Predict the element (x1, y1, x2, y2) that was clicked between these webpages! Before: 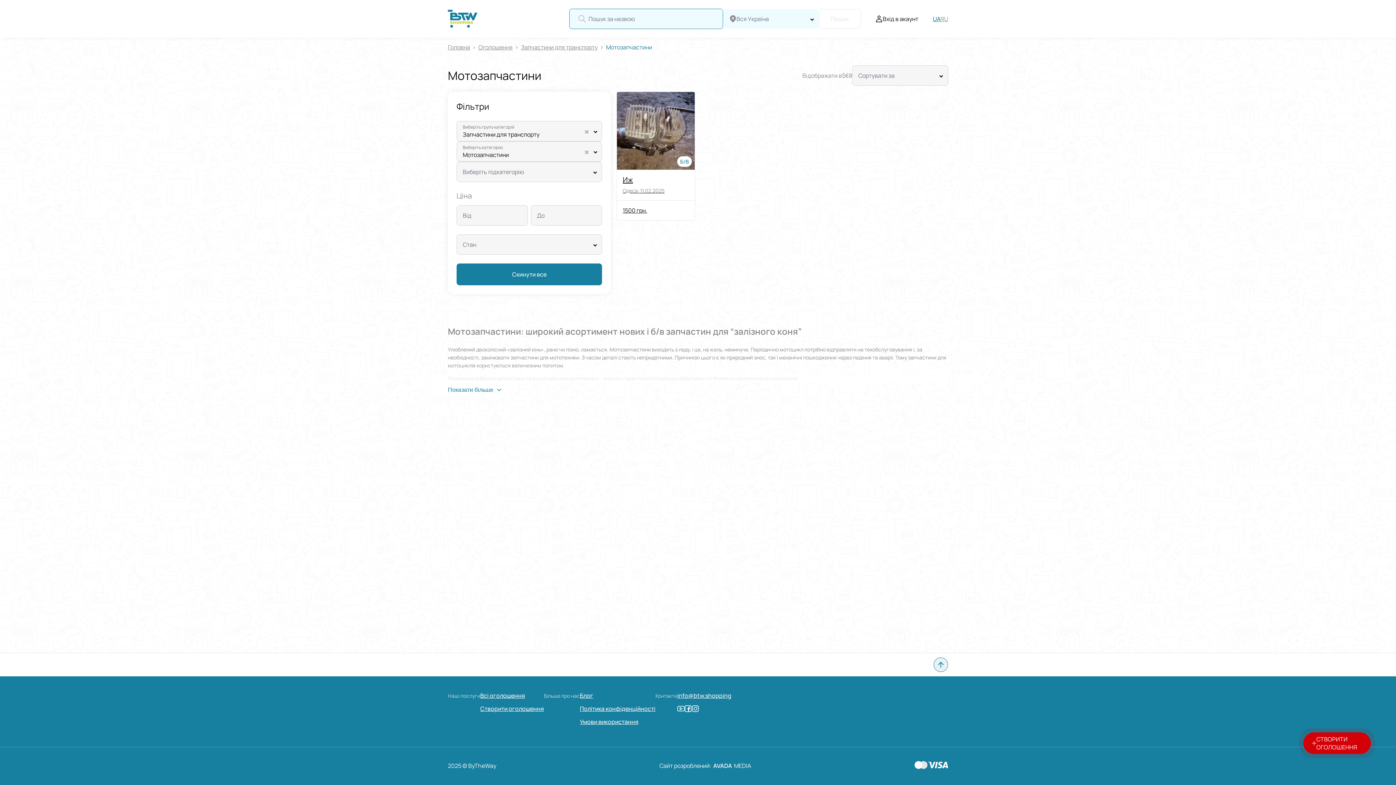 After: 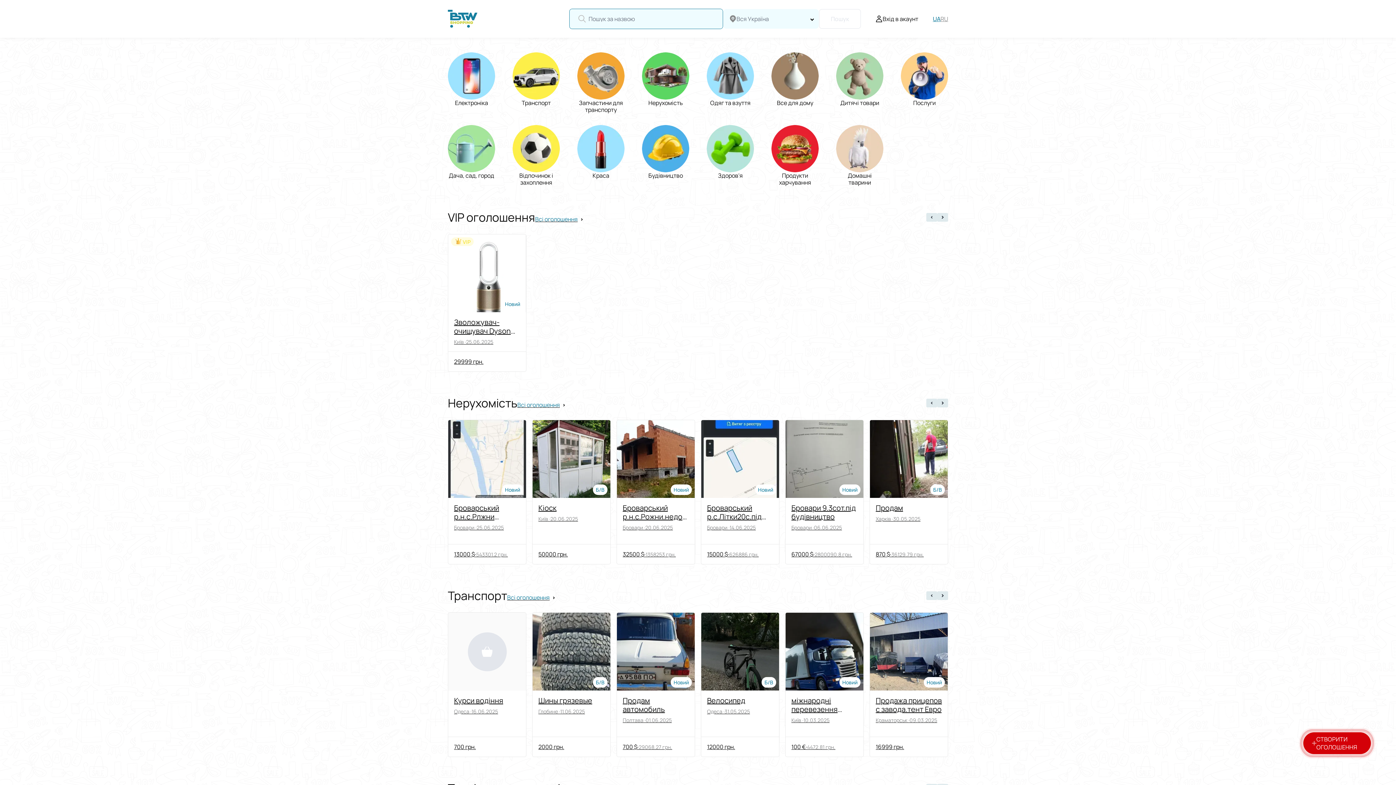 Action: bbox: (448, 9, 477, 28)